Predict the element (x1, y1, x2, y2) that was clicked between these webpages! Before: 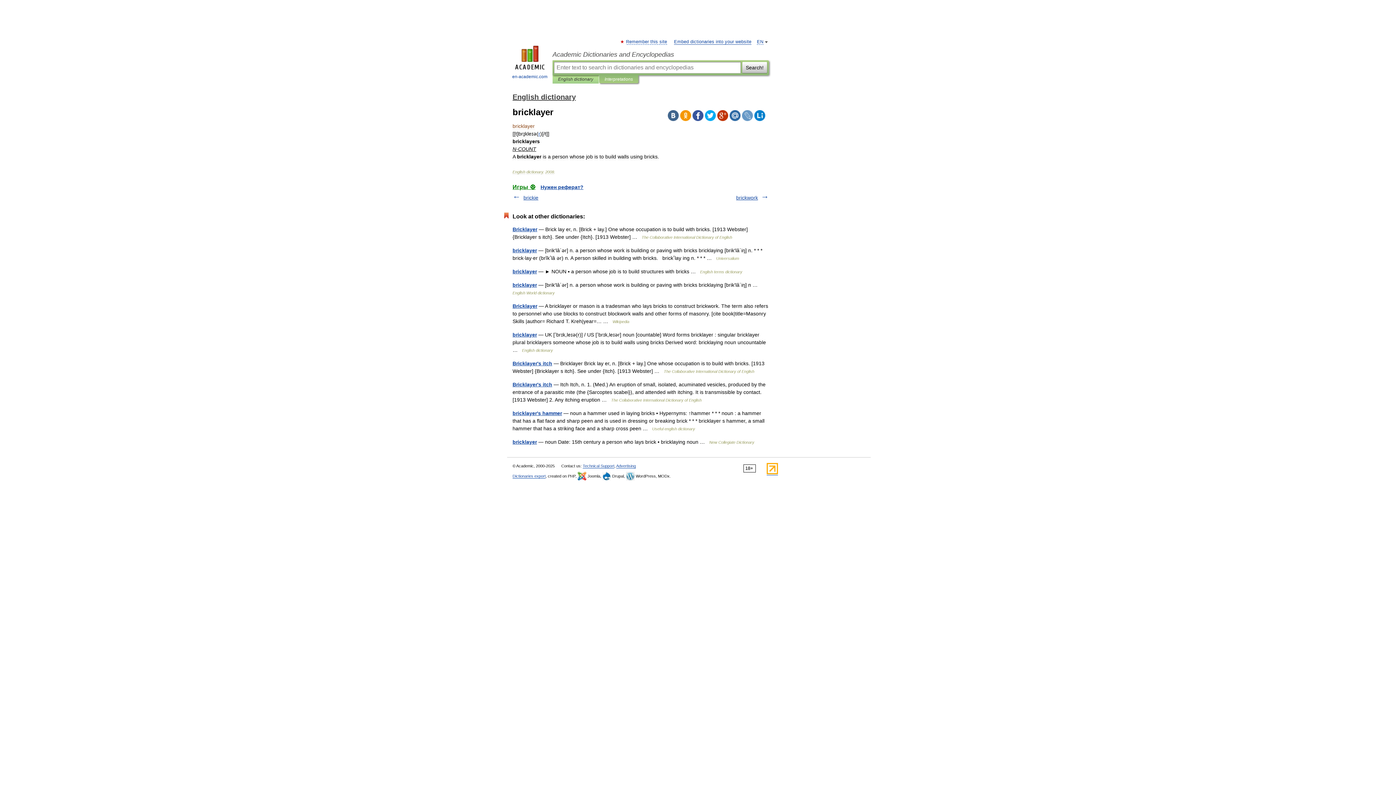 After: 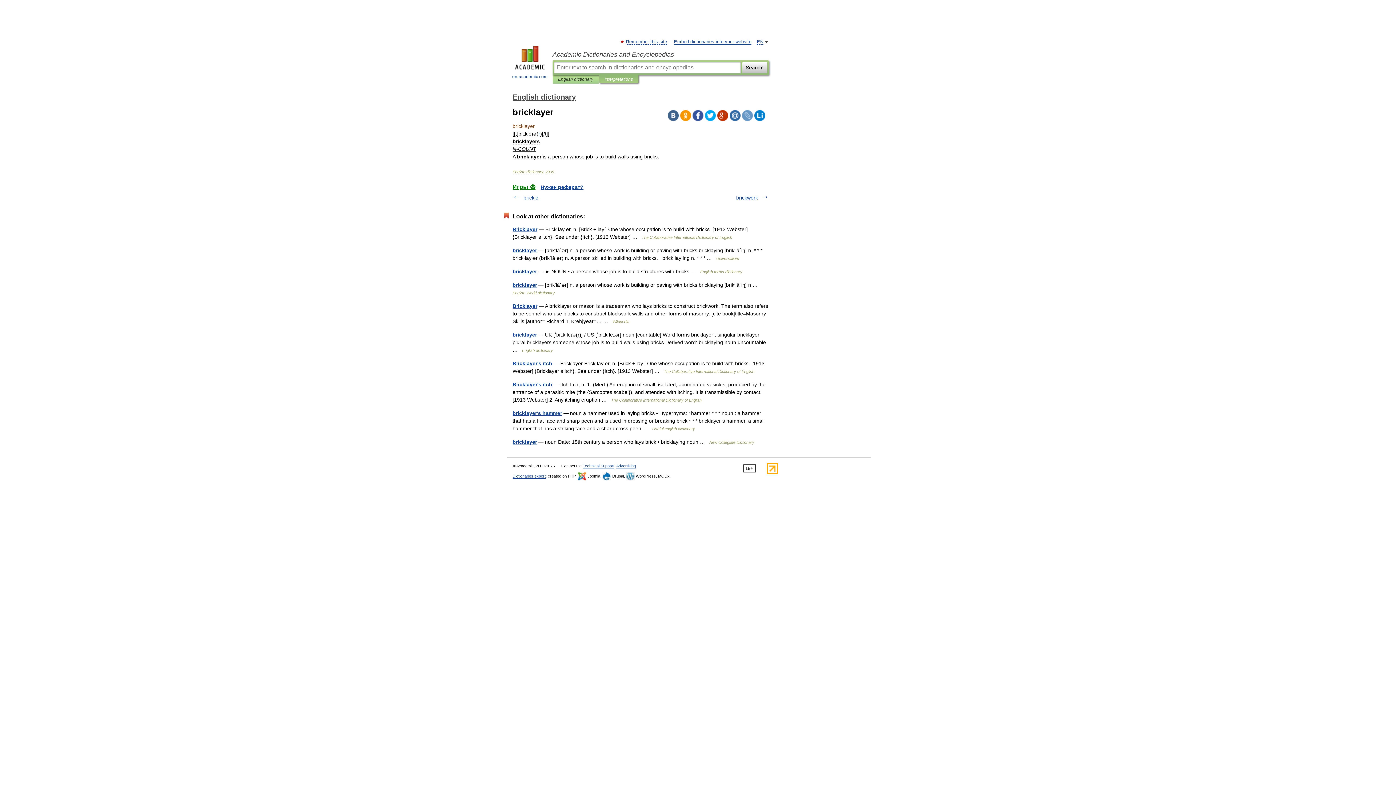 Action: bbox: (692, 110, 703, 121)